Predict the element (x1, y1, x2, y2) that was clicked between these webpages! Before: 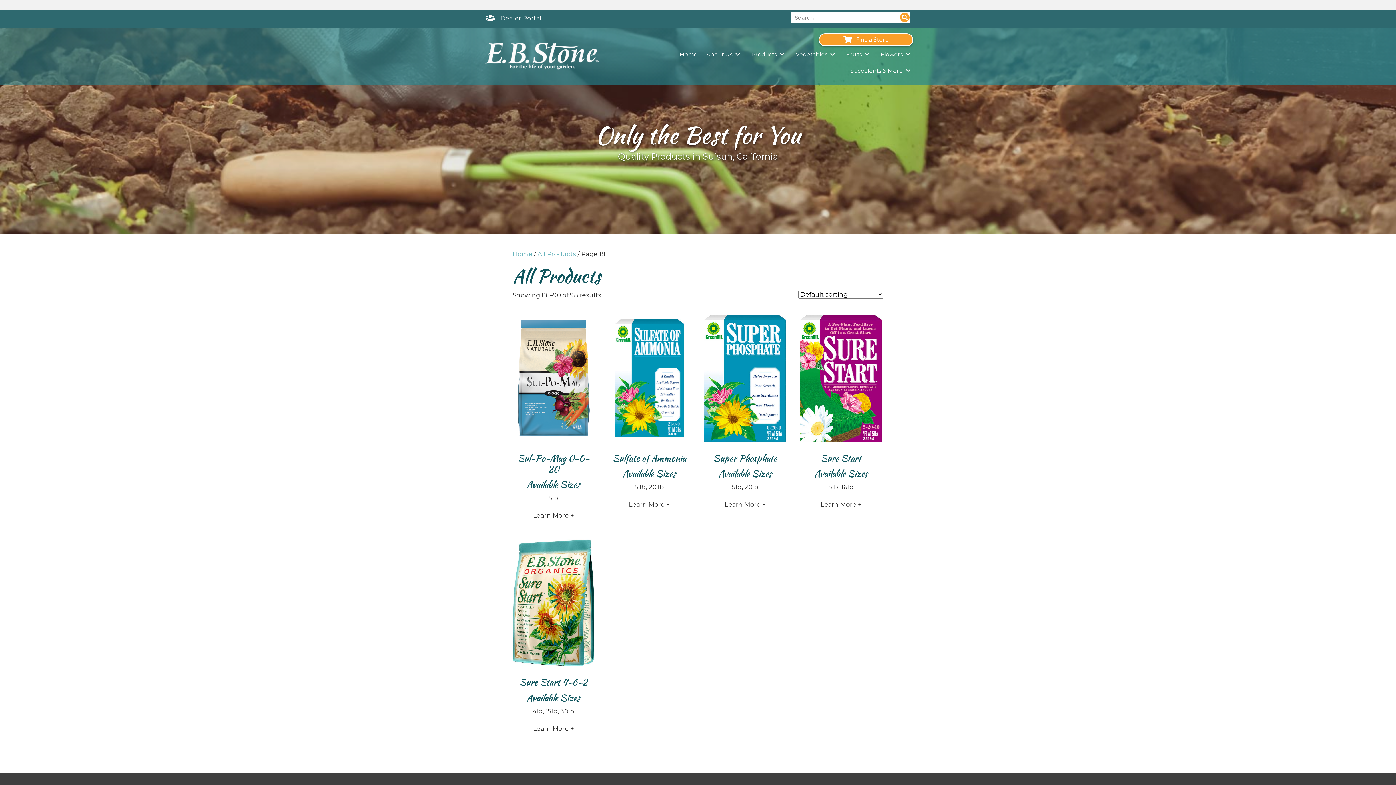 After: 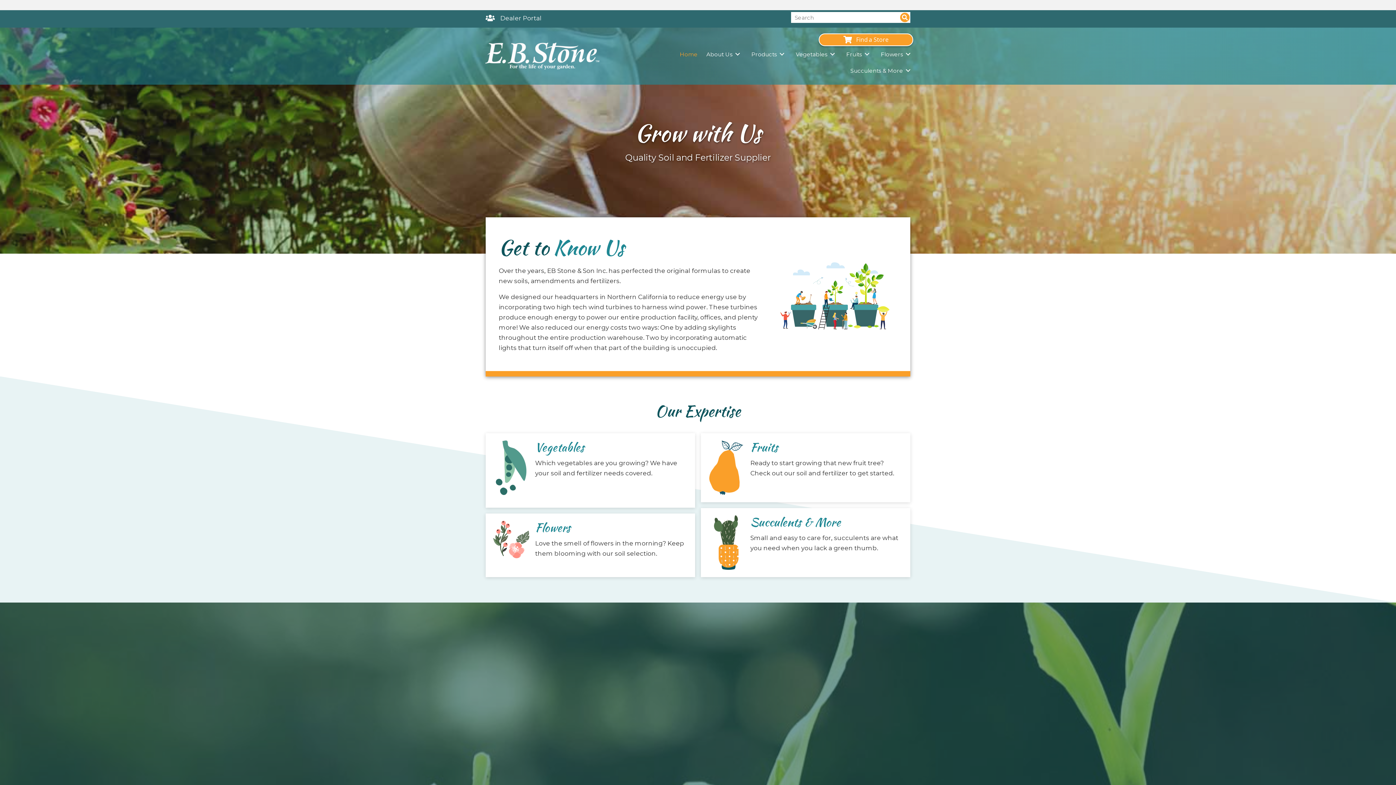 Action: label: Home bbox: (676, 46, 701, 62)